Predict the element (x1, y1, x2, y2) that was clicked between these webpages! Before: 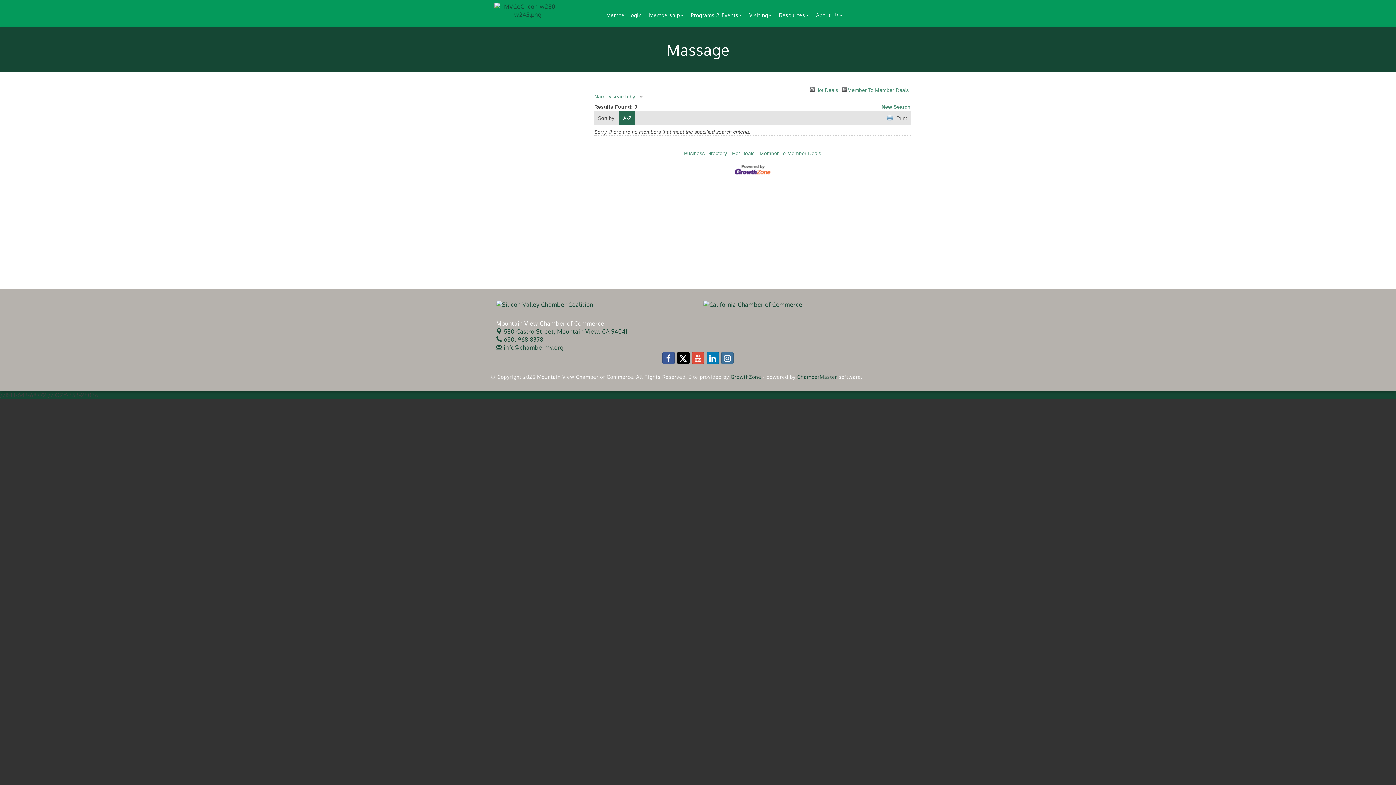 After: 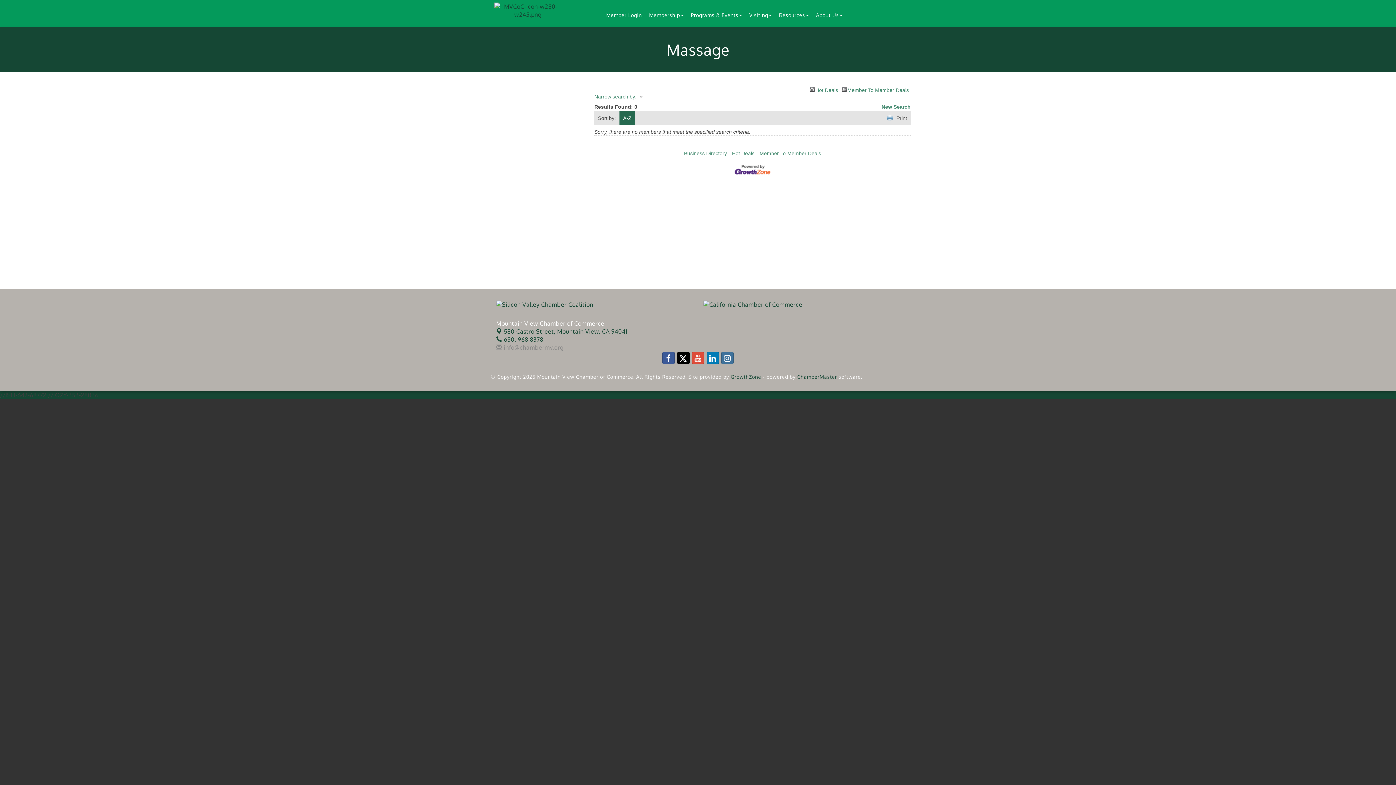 Action: bbox: (496, 344, 563, 351) label:  info@chambermv.org